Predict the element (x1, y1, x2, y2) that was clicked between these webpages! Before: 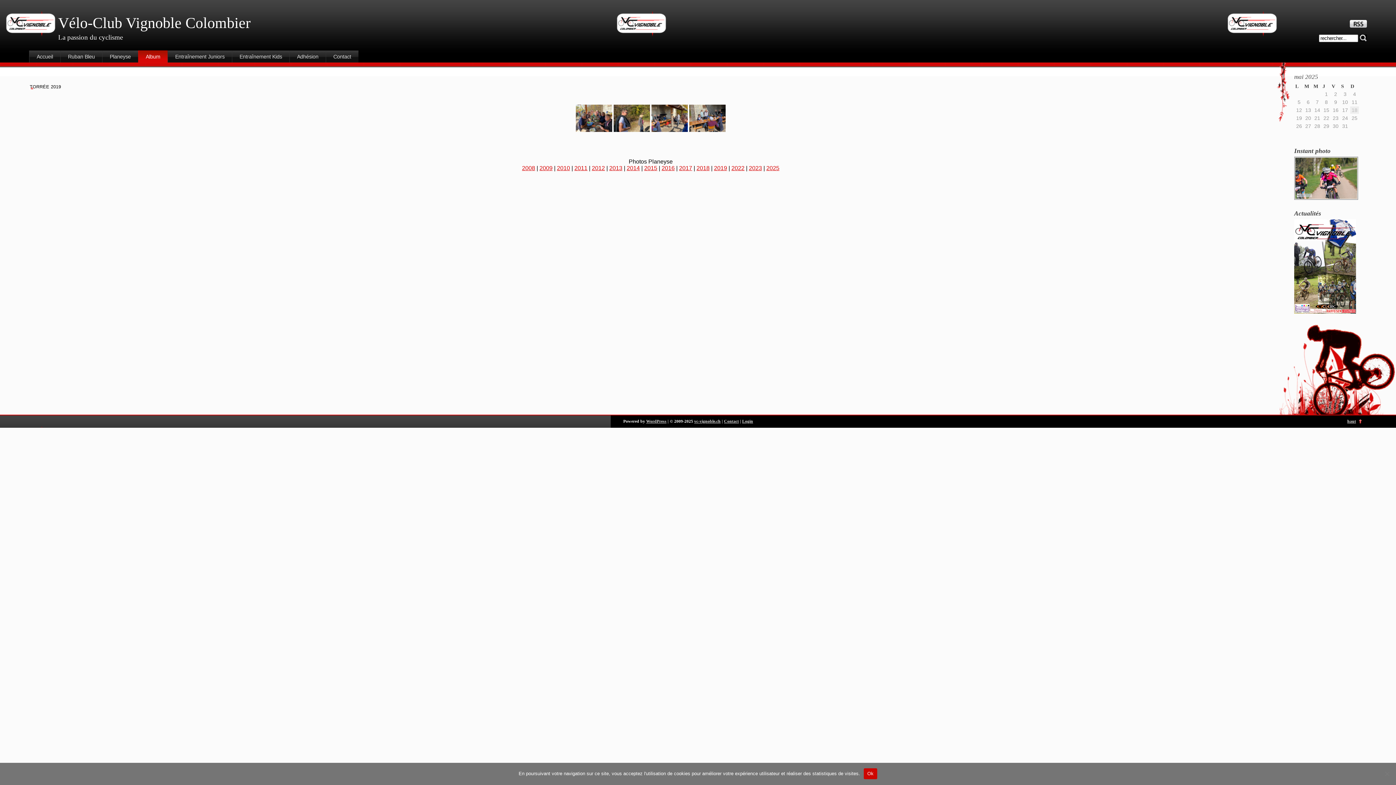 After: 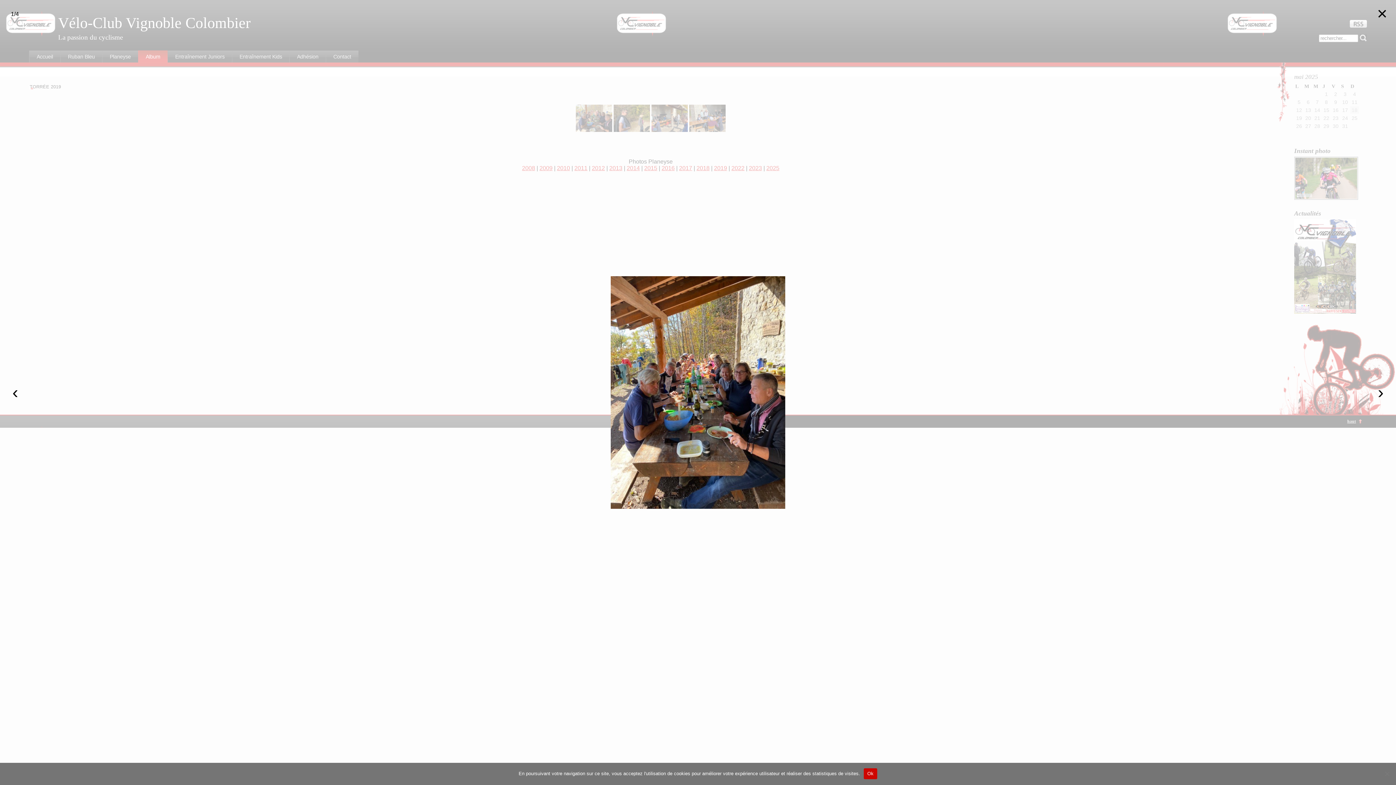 Action: bbox: (576, 104, 612, 132)